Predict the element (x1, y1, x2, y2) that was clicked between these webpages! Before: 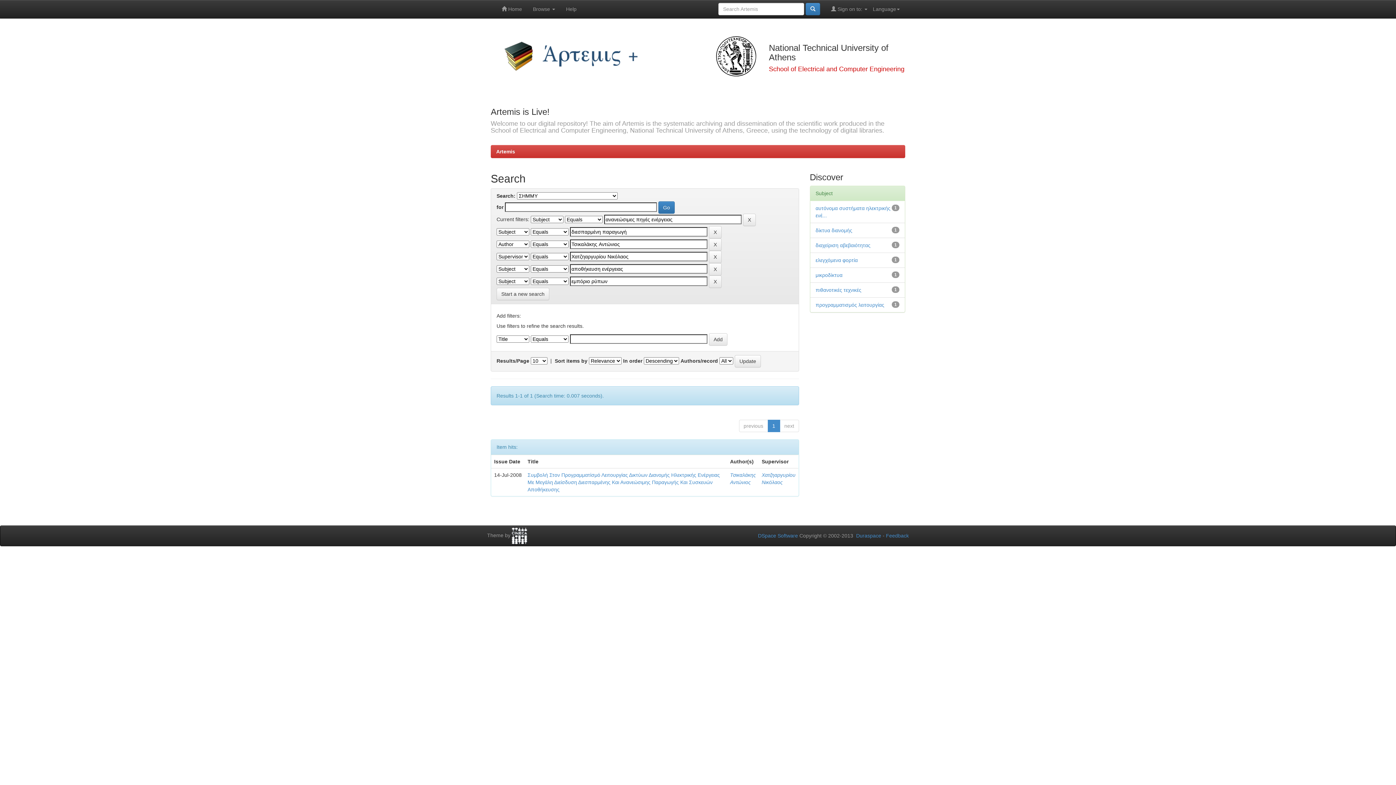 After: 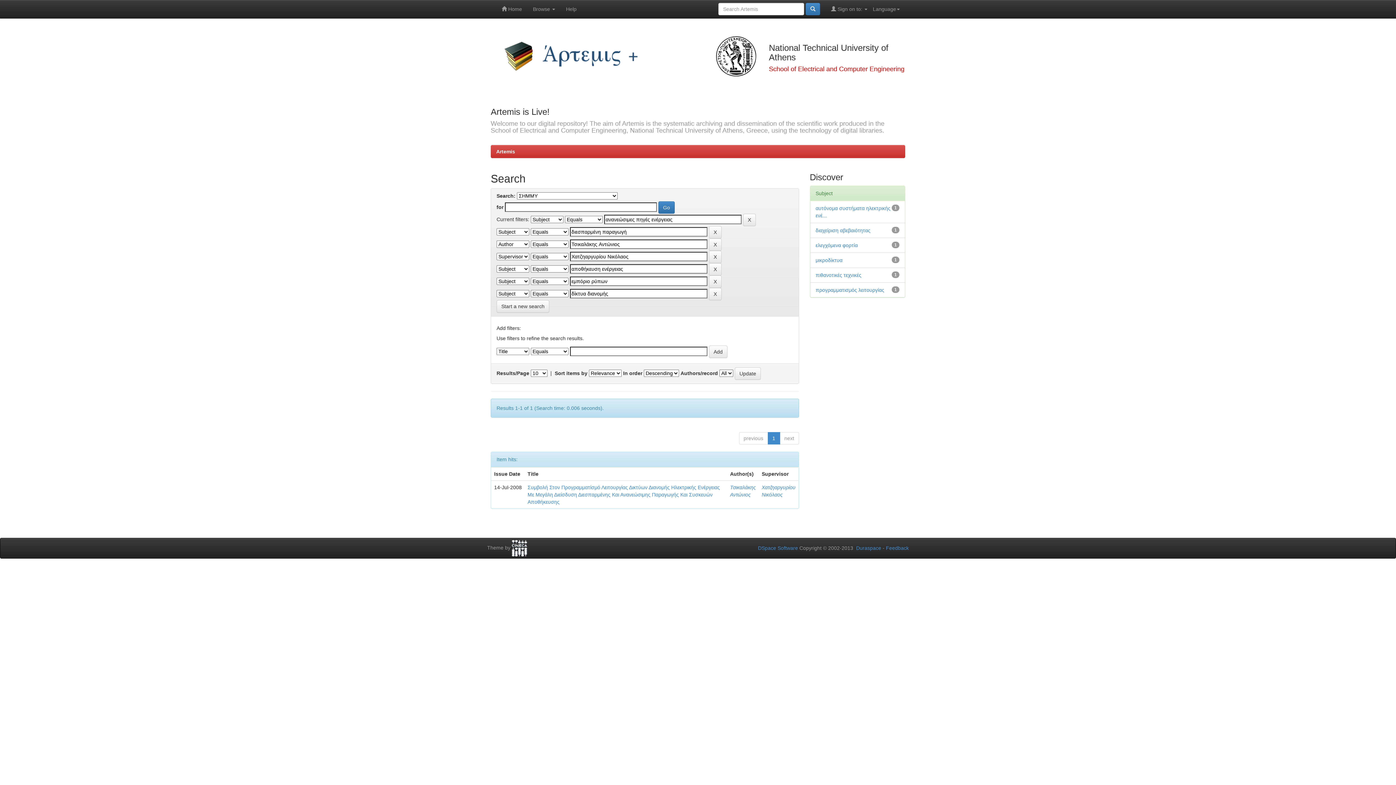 Action: label: δίκτυα διανομής bbox: (815, 227, 852, 233)